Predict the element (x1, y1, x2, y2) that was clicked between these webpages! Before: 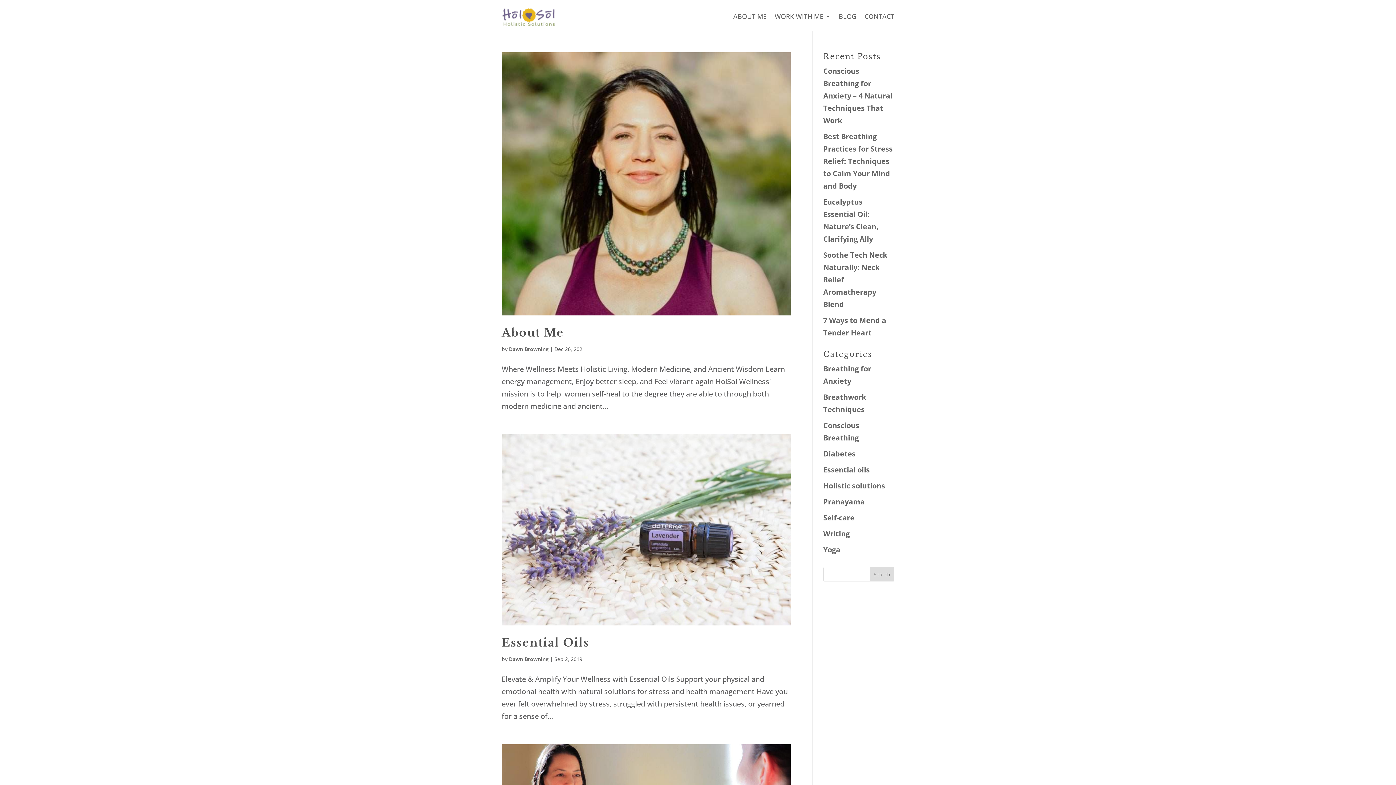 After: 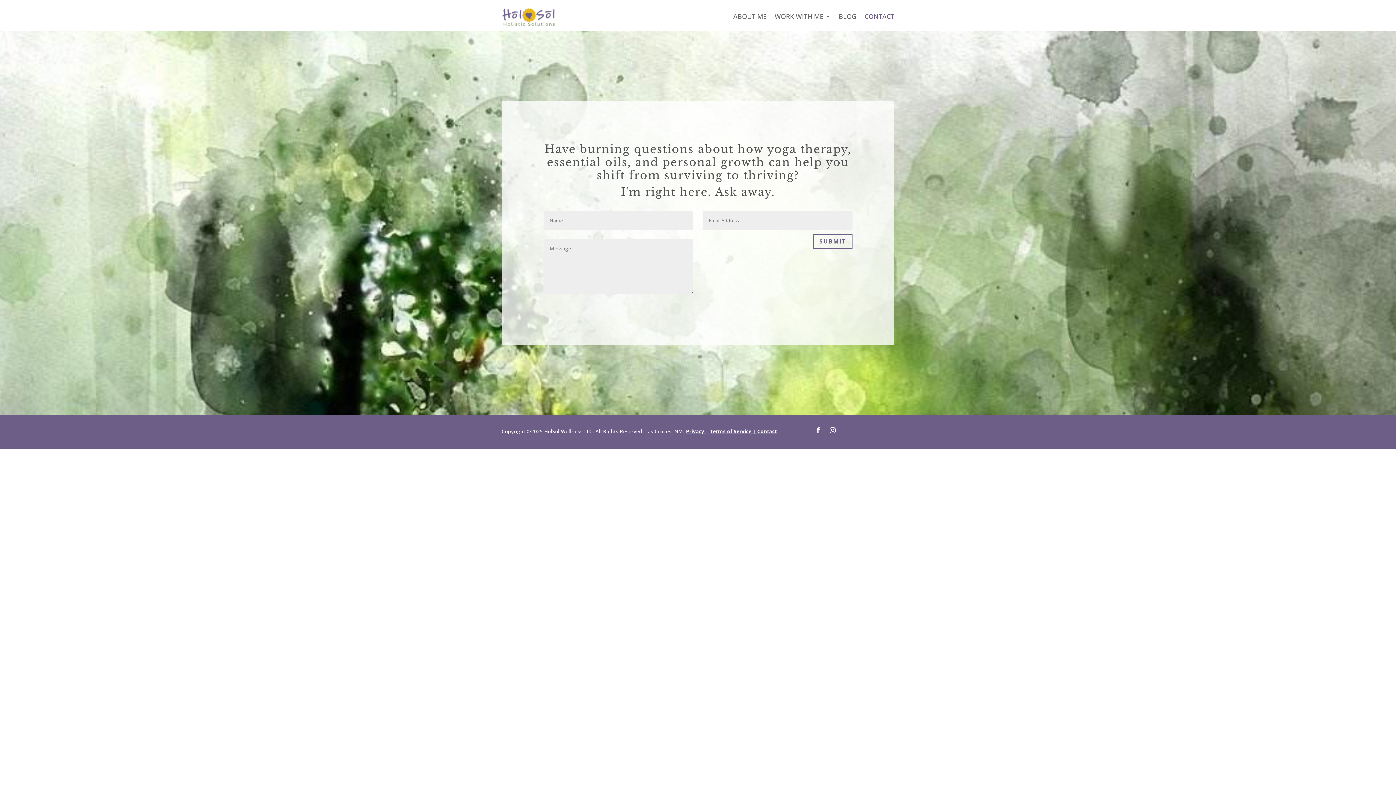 Action: label: CONTACT bbox: (864, 13, 894, 21)